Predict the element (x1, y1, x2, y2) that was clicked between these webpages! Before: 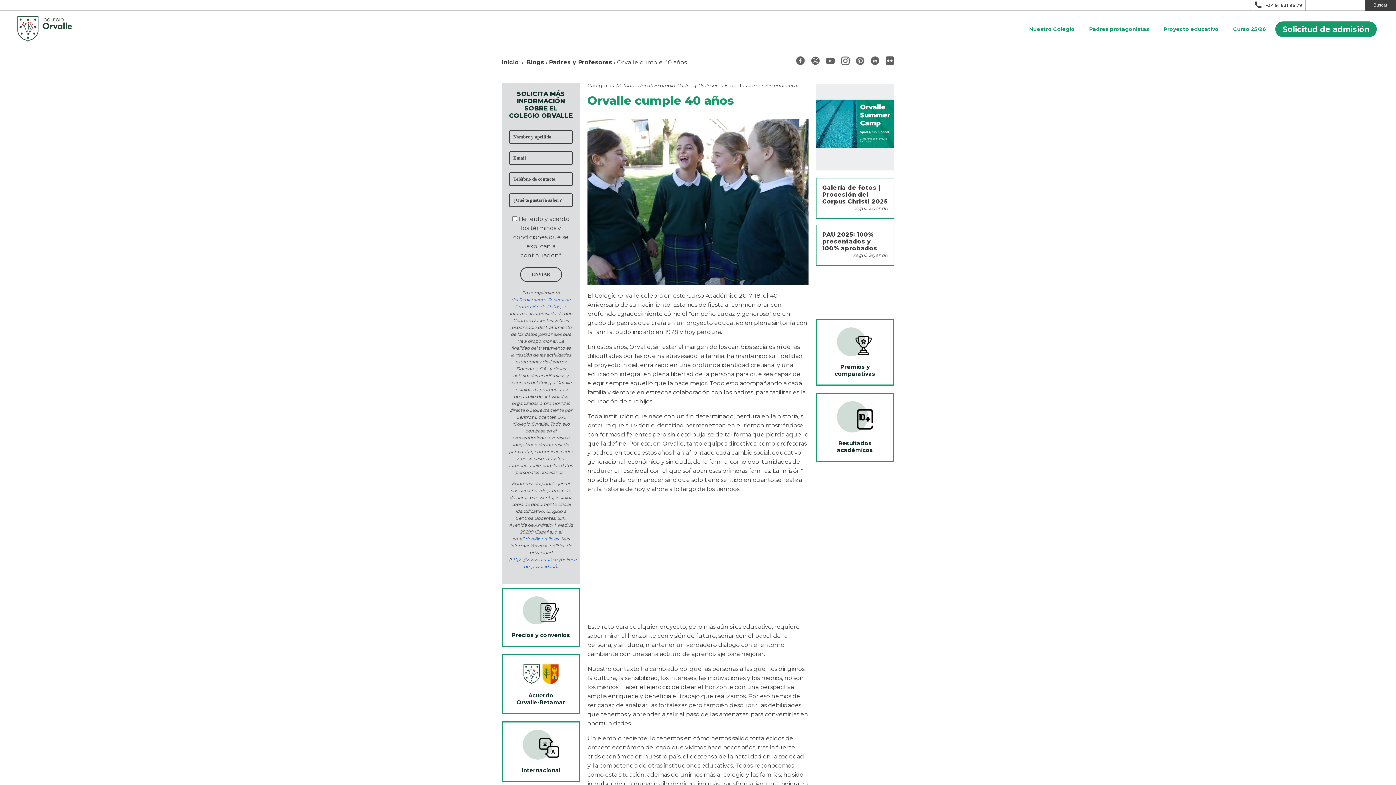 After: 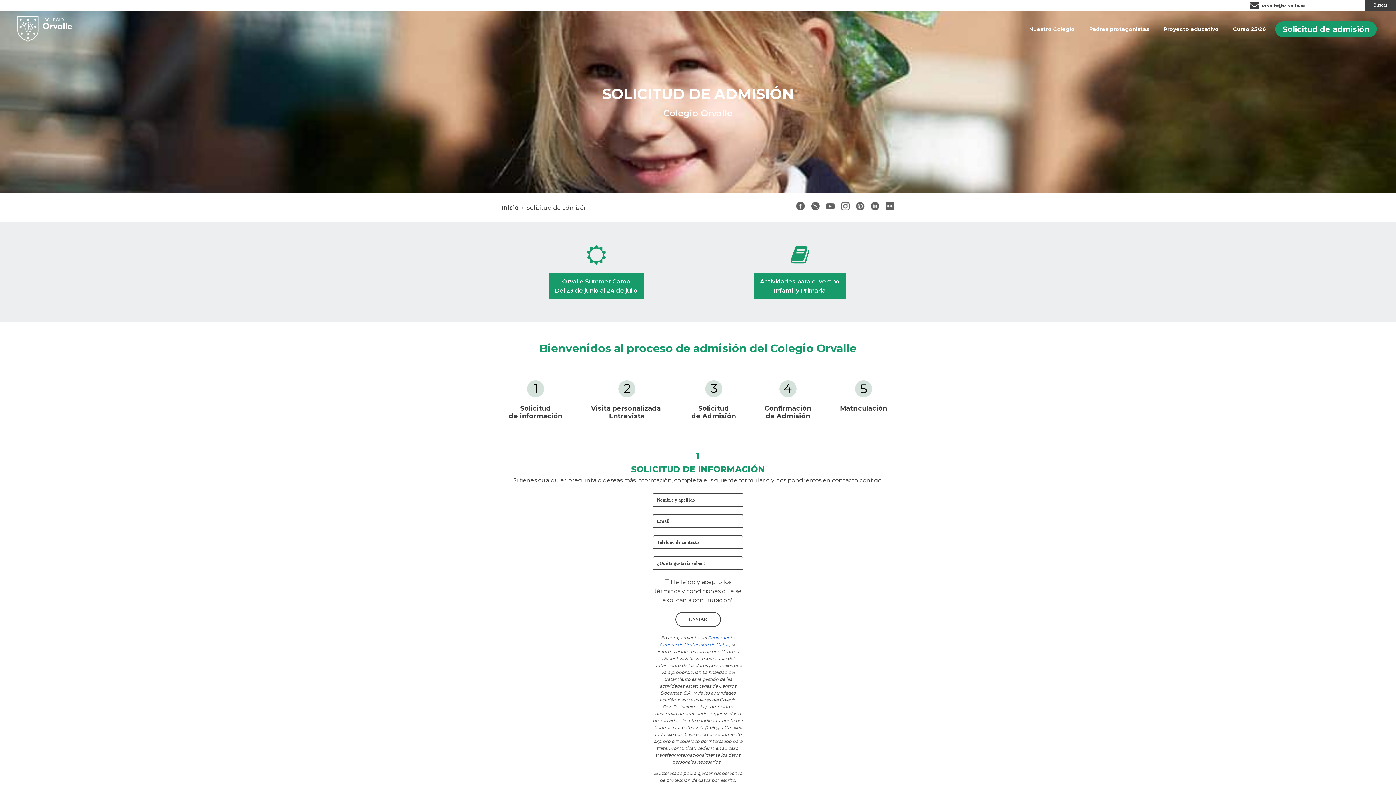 Action: bbox: (1275, 21, 1377, 36) label: Solicitud de admisión